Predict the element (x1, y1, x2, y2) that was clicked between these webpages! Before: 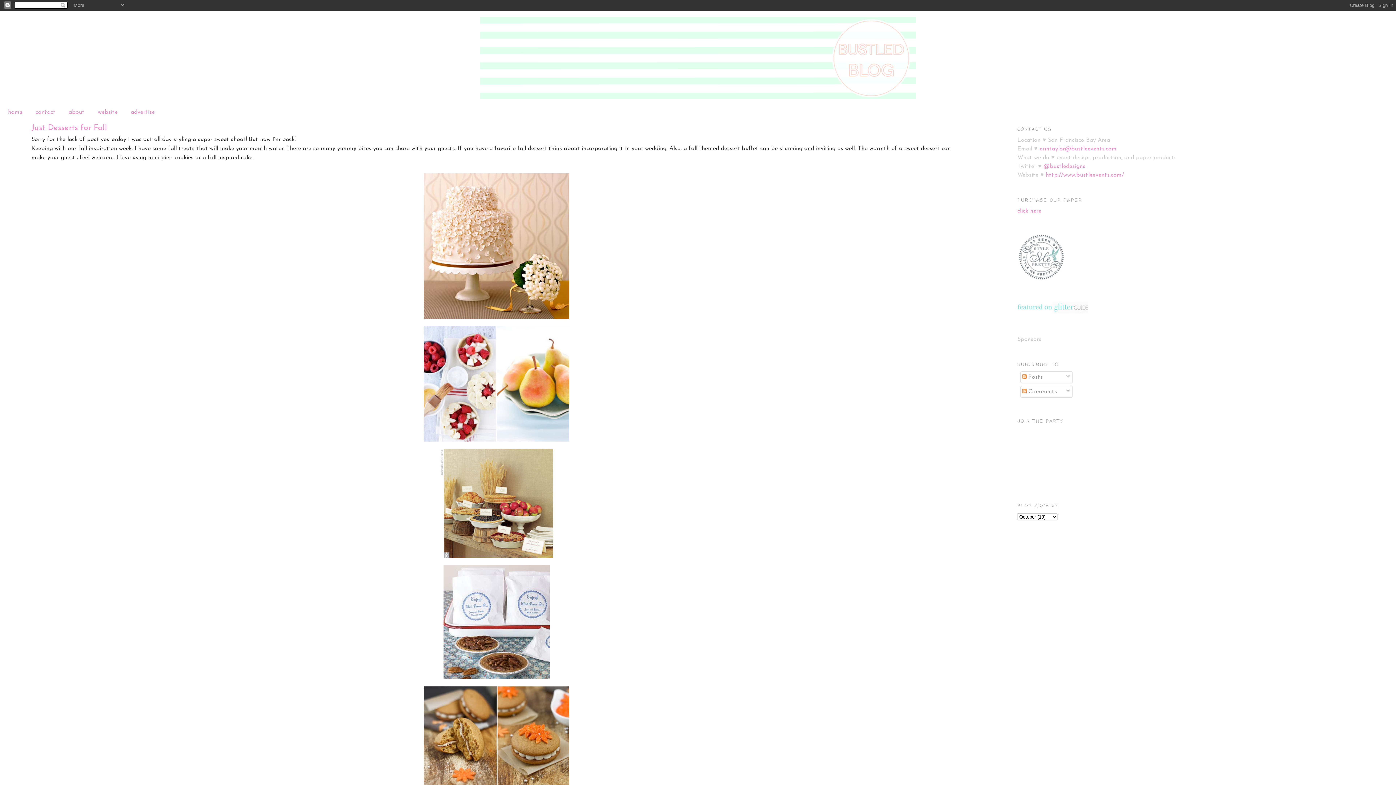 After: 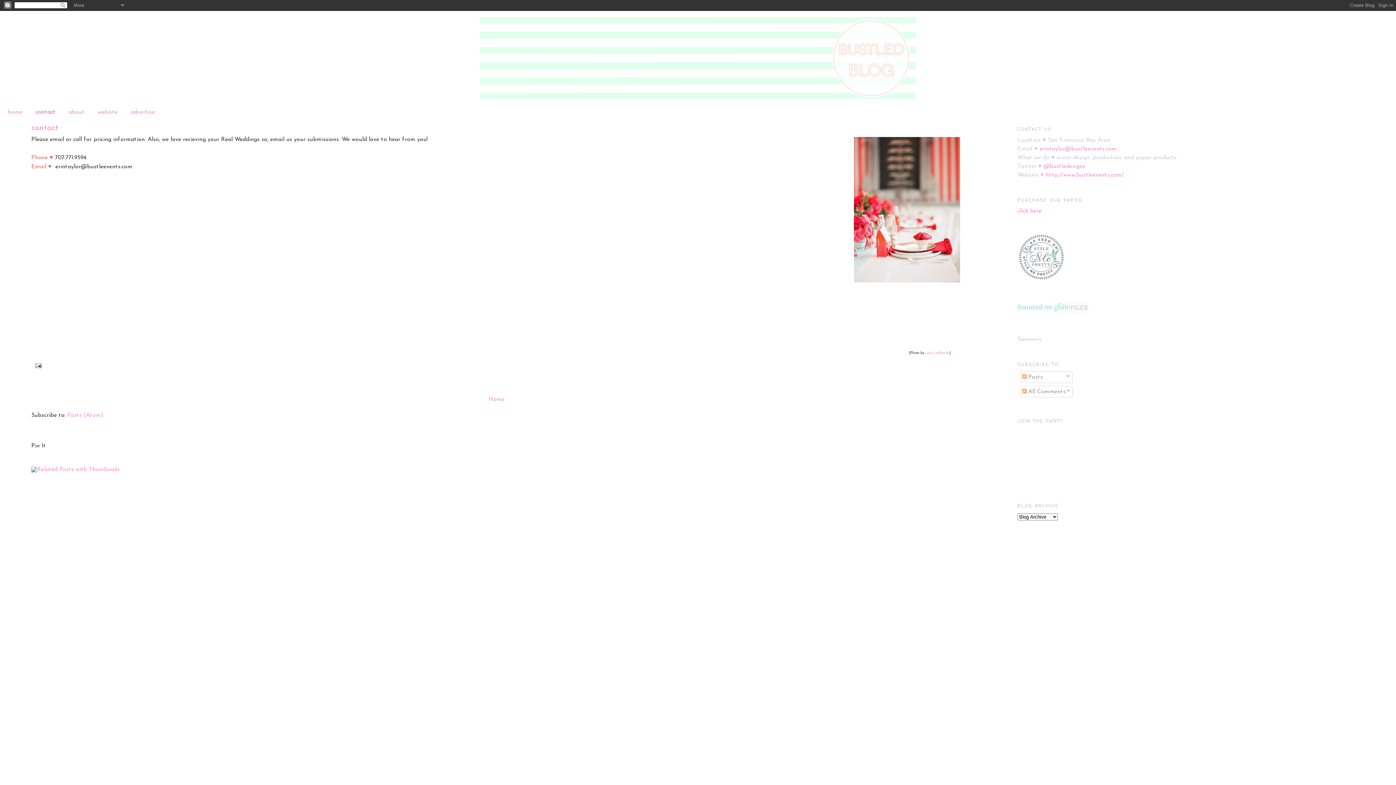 Action: bbox: (35, 109, 55, 115) label: contact